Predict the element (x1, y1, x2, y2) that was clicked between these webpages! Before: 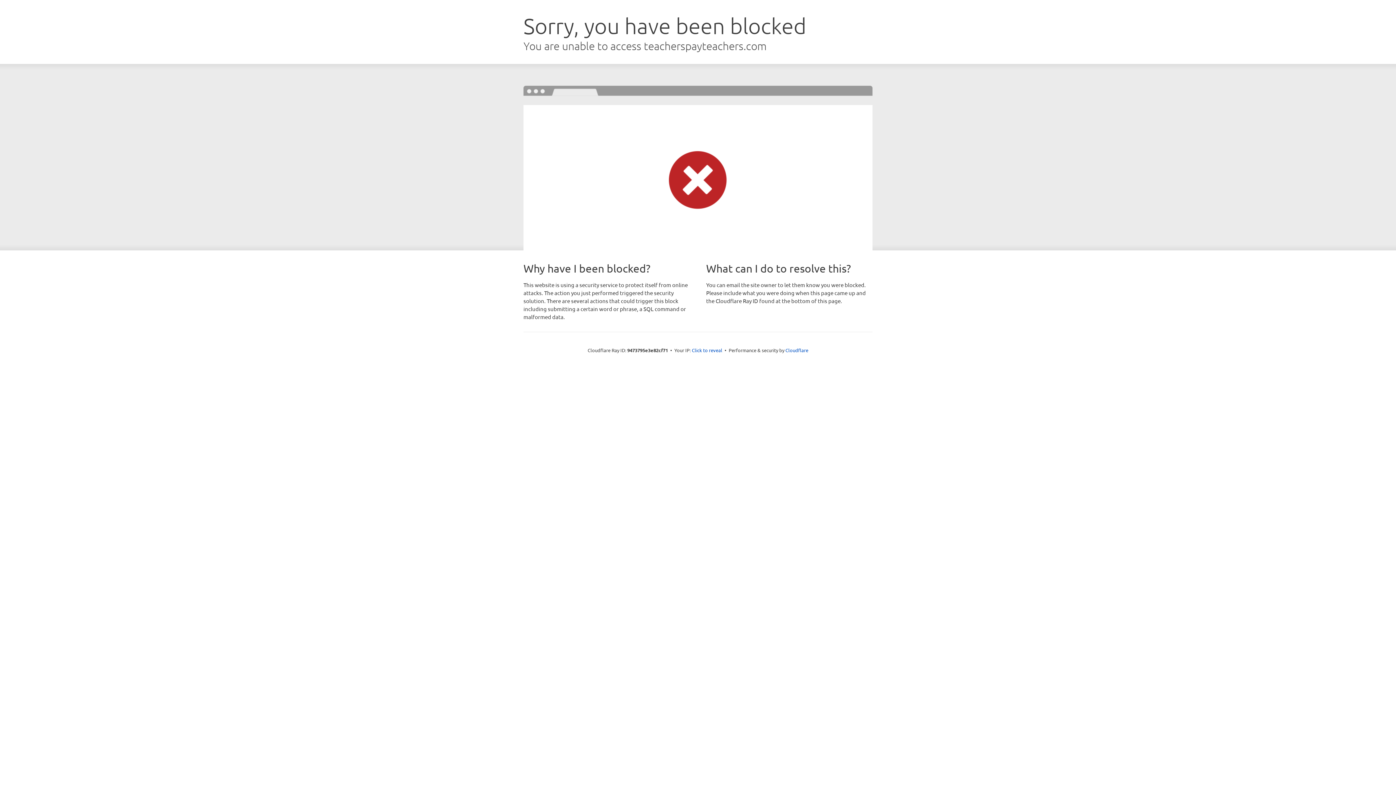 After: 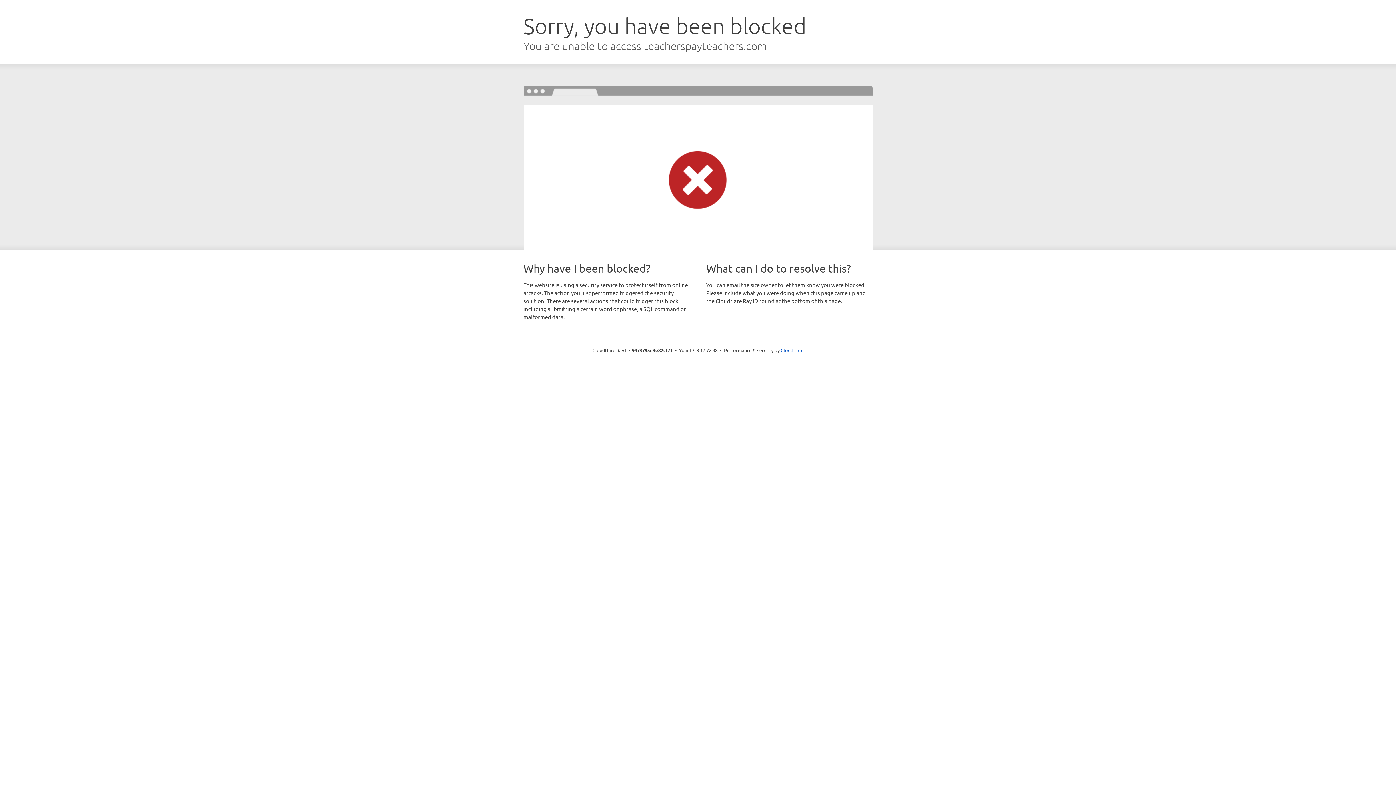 Action: bbox: (692, 346, 722, 353) label: Click to reveal